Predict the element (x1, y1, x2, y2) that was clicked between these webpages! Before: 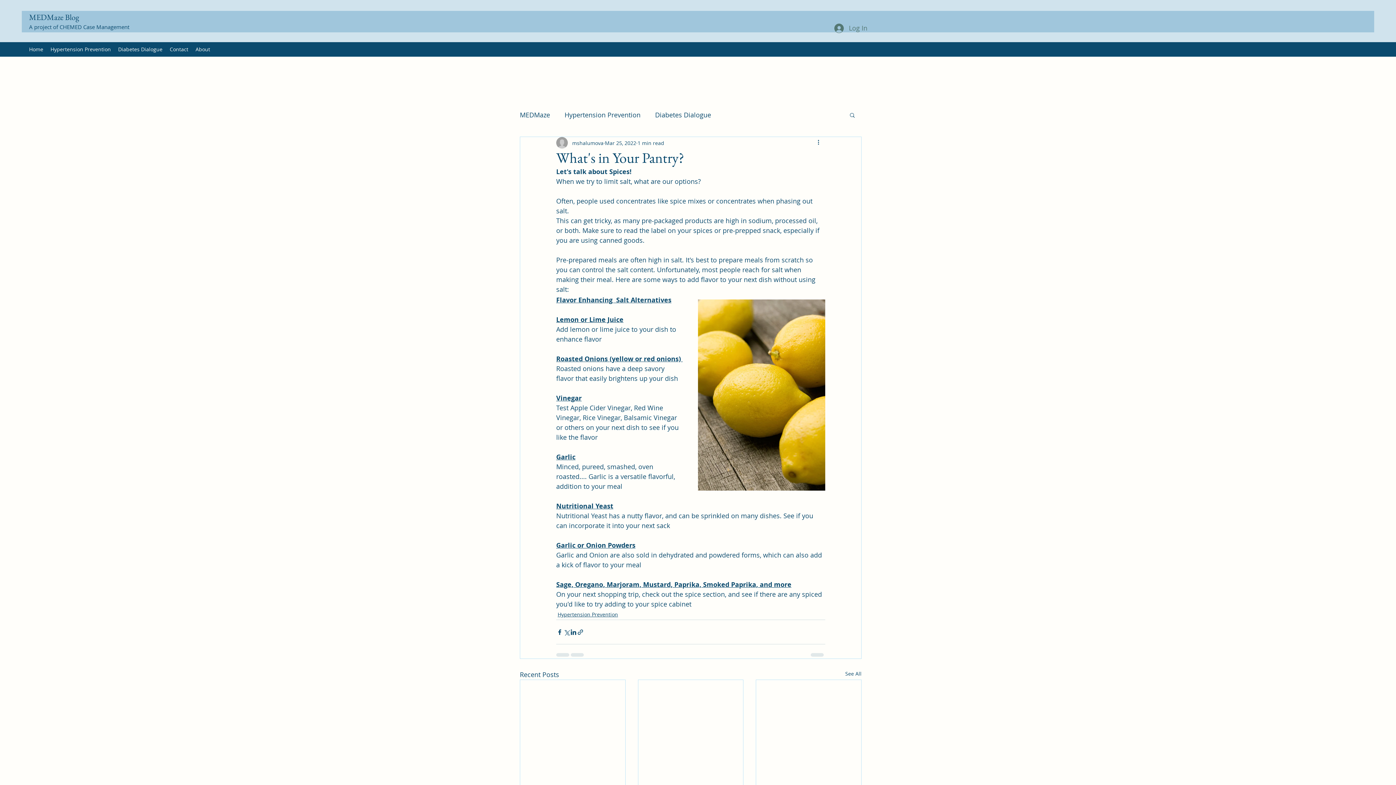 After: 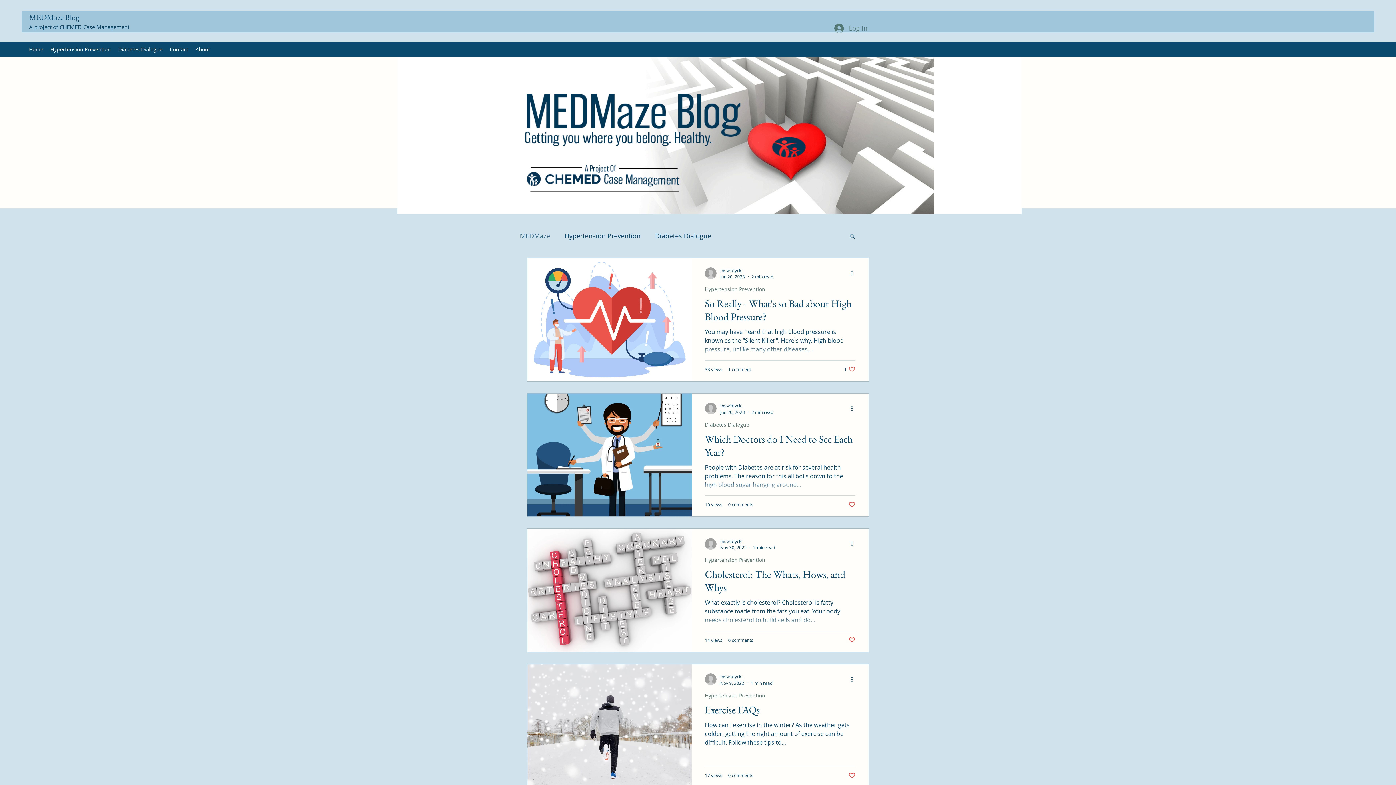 Action: bbox: (845, 670, 861, 680) label: See All